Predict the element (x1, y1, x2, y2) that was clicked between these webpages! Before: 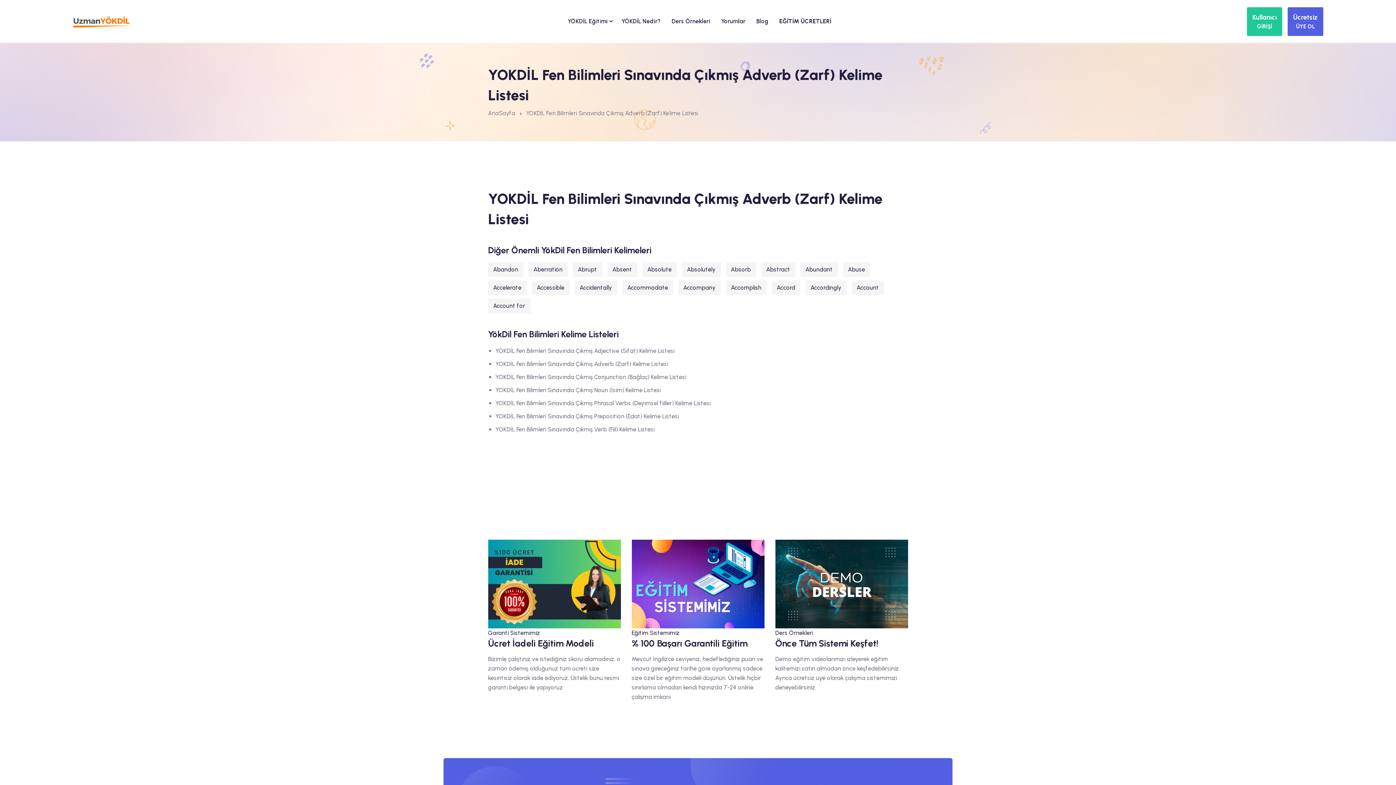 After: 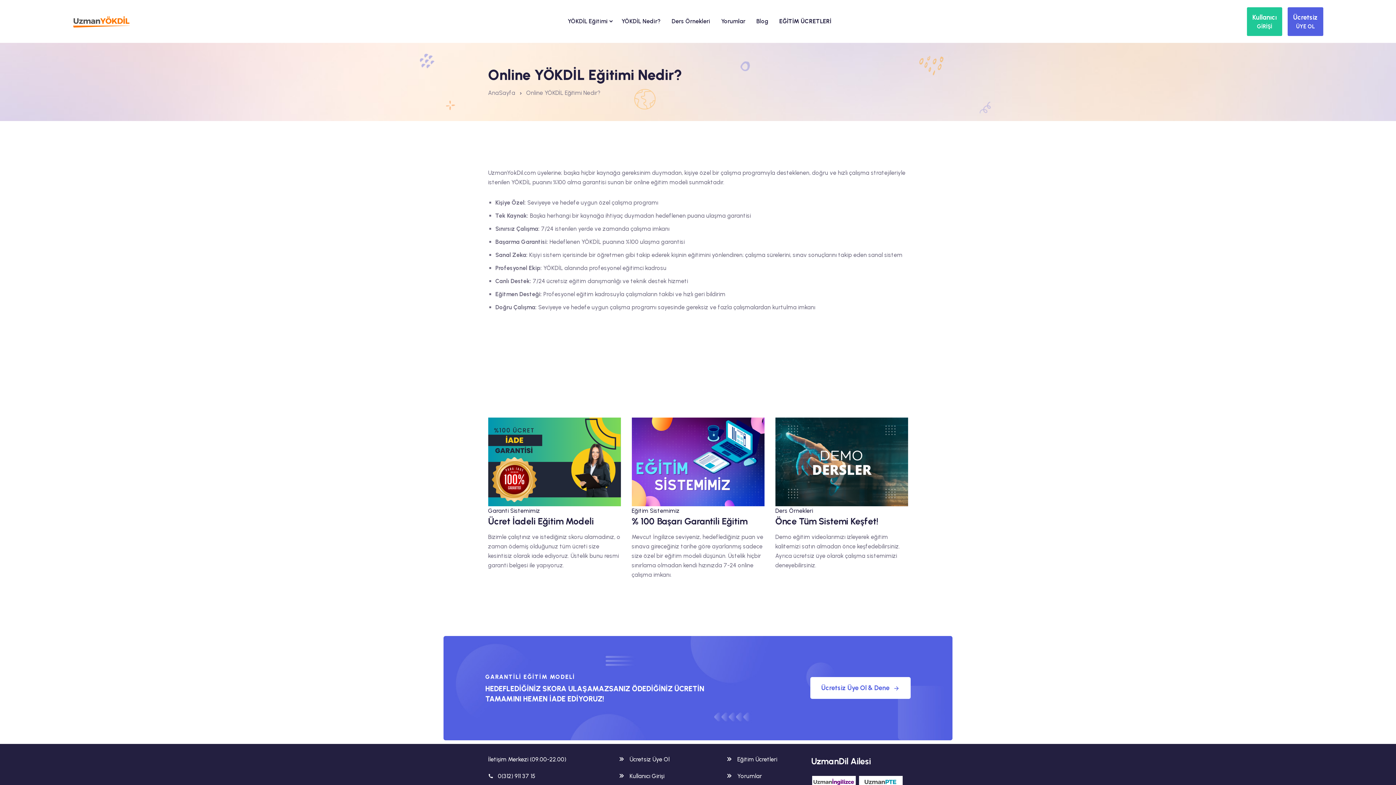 Action: label: YÖKDİL Eğitimi bbox: (559, 6, 616, 36)